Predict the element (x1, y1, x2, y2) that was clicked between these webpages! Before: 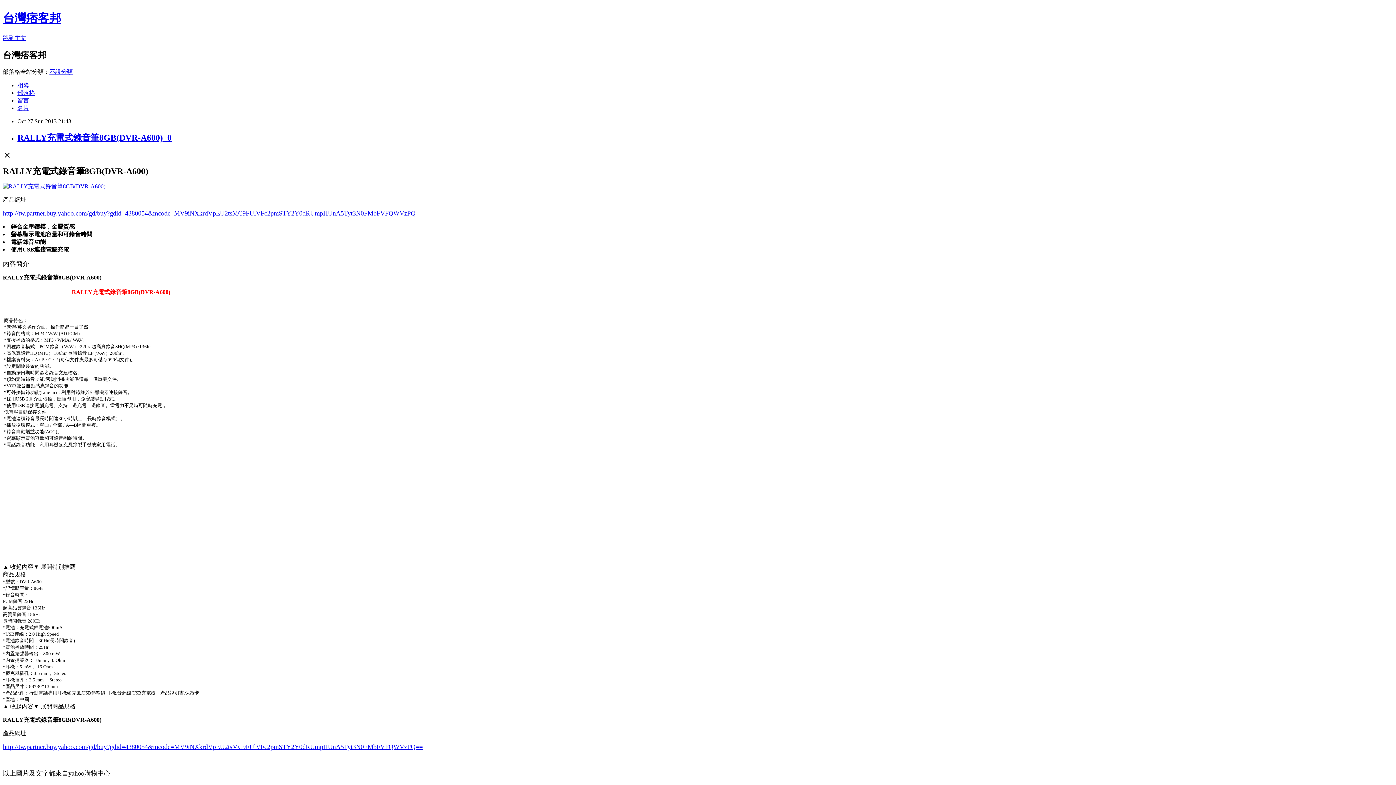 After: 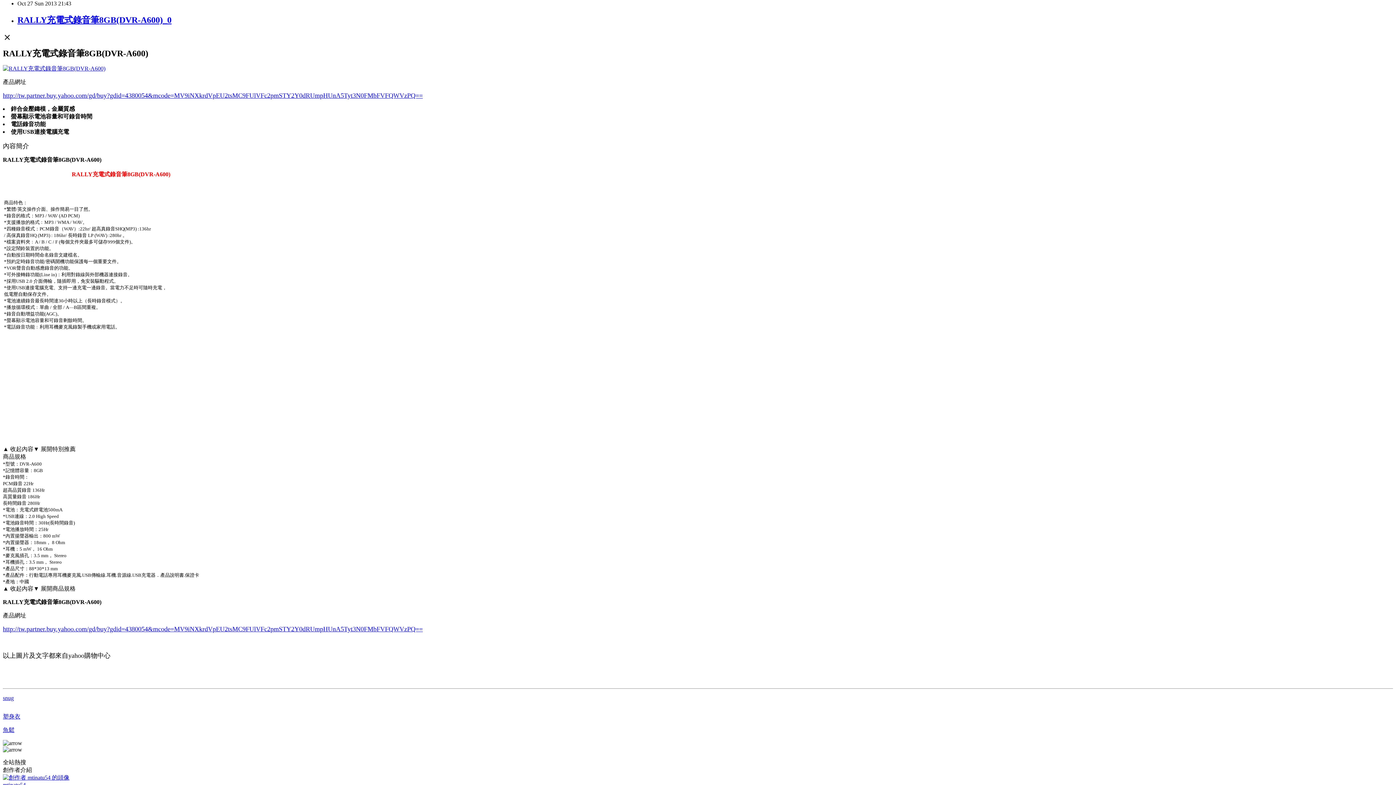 Action: label: 跳到主文 bbox: (2, 34, 26, 41)